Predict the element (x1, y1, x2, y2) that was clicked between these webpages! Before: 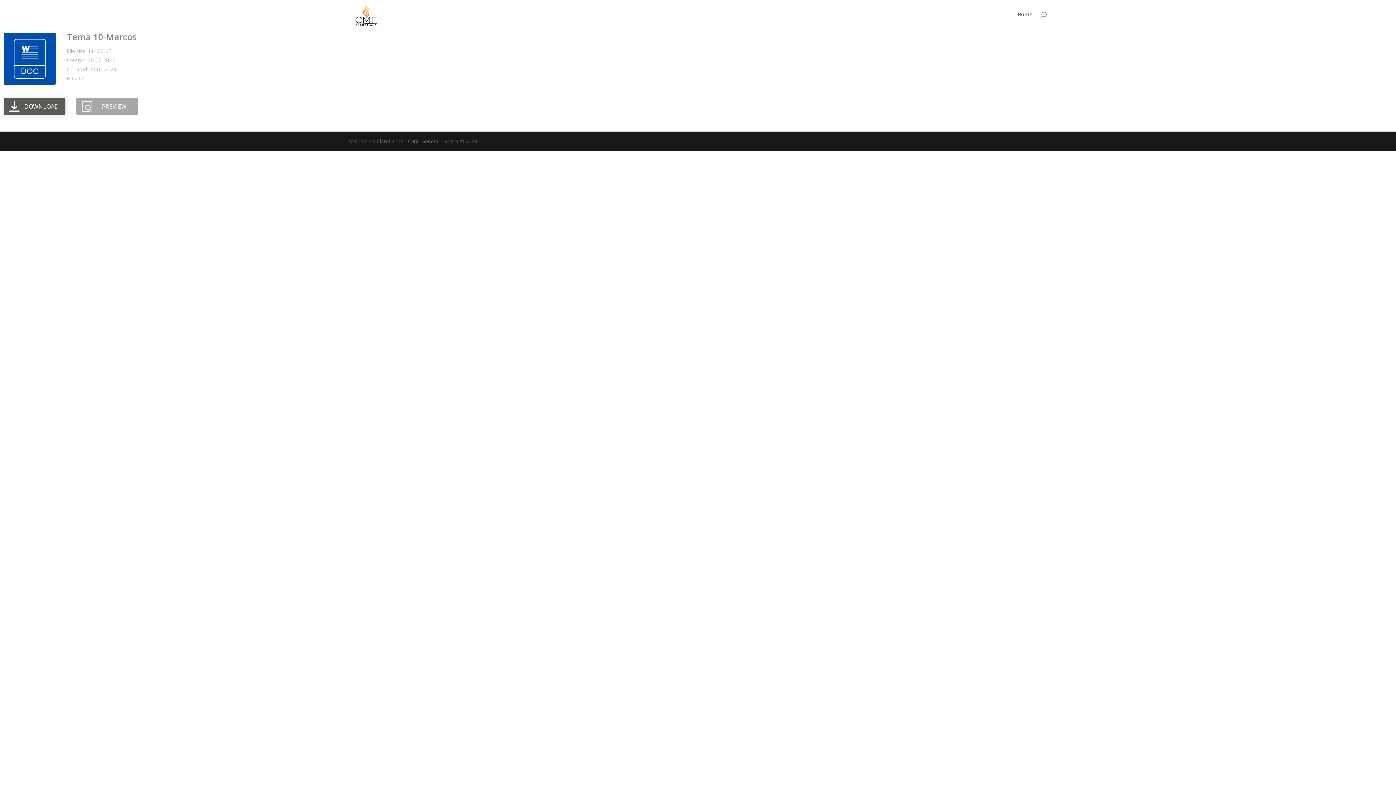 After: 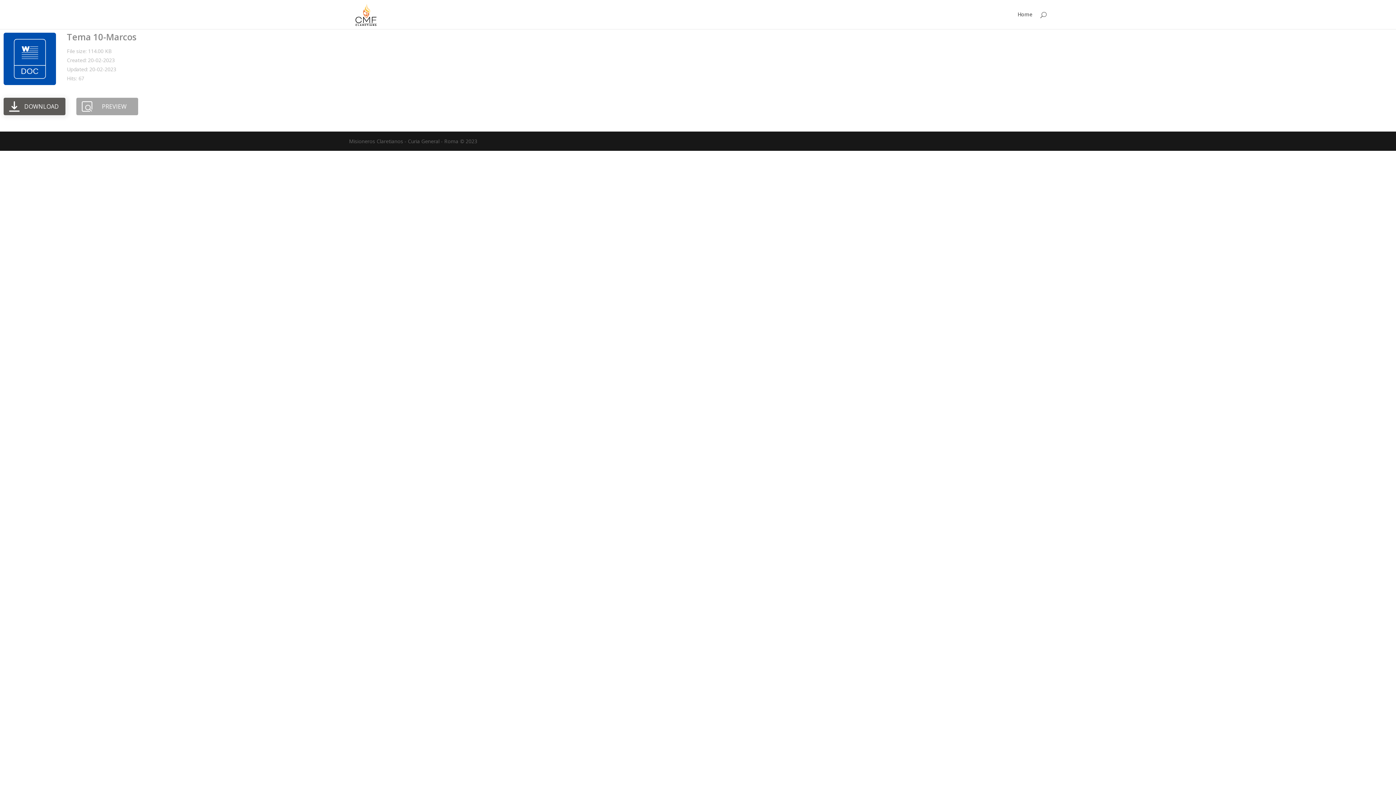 Action: bbox: (66, 30, 136, 42) label: Tema 10-Marcos